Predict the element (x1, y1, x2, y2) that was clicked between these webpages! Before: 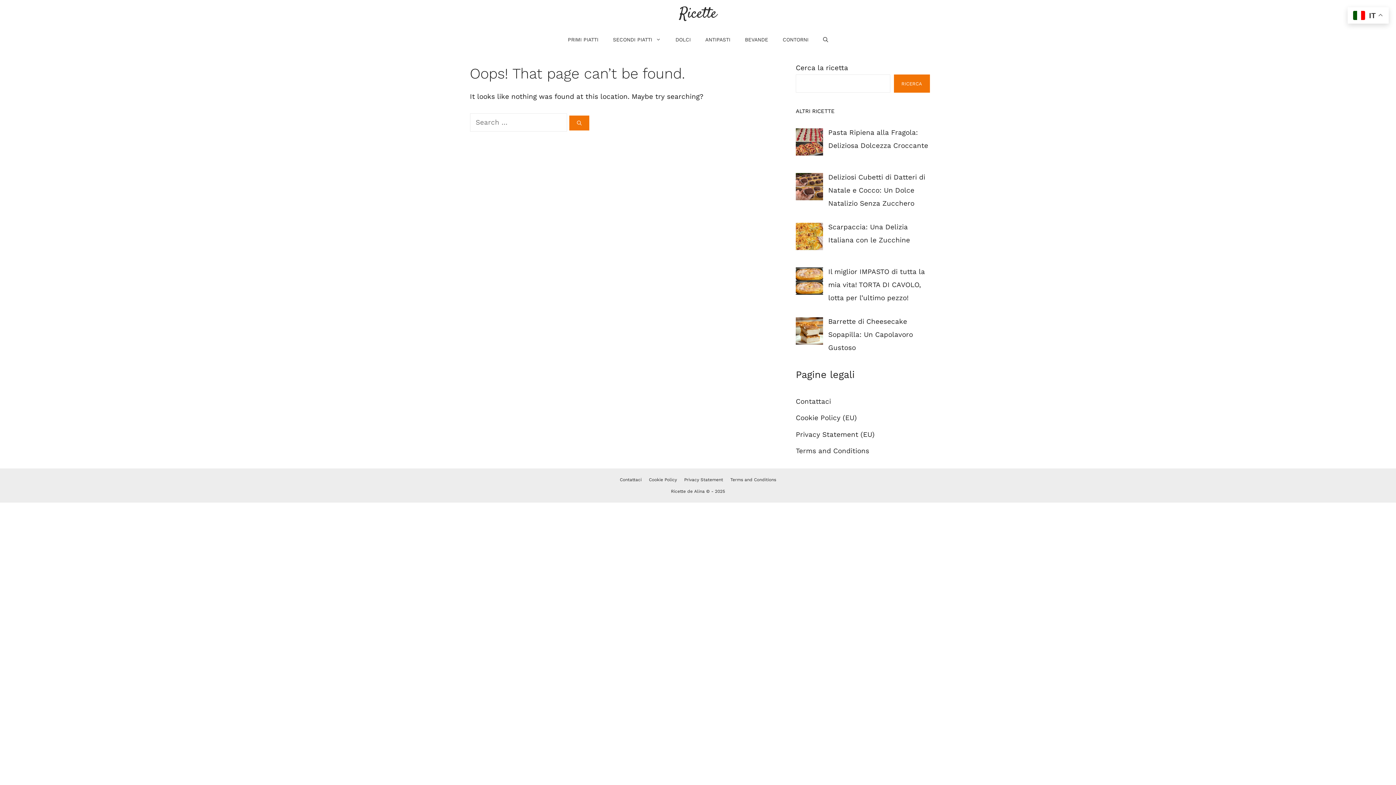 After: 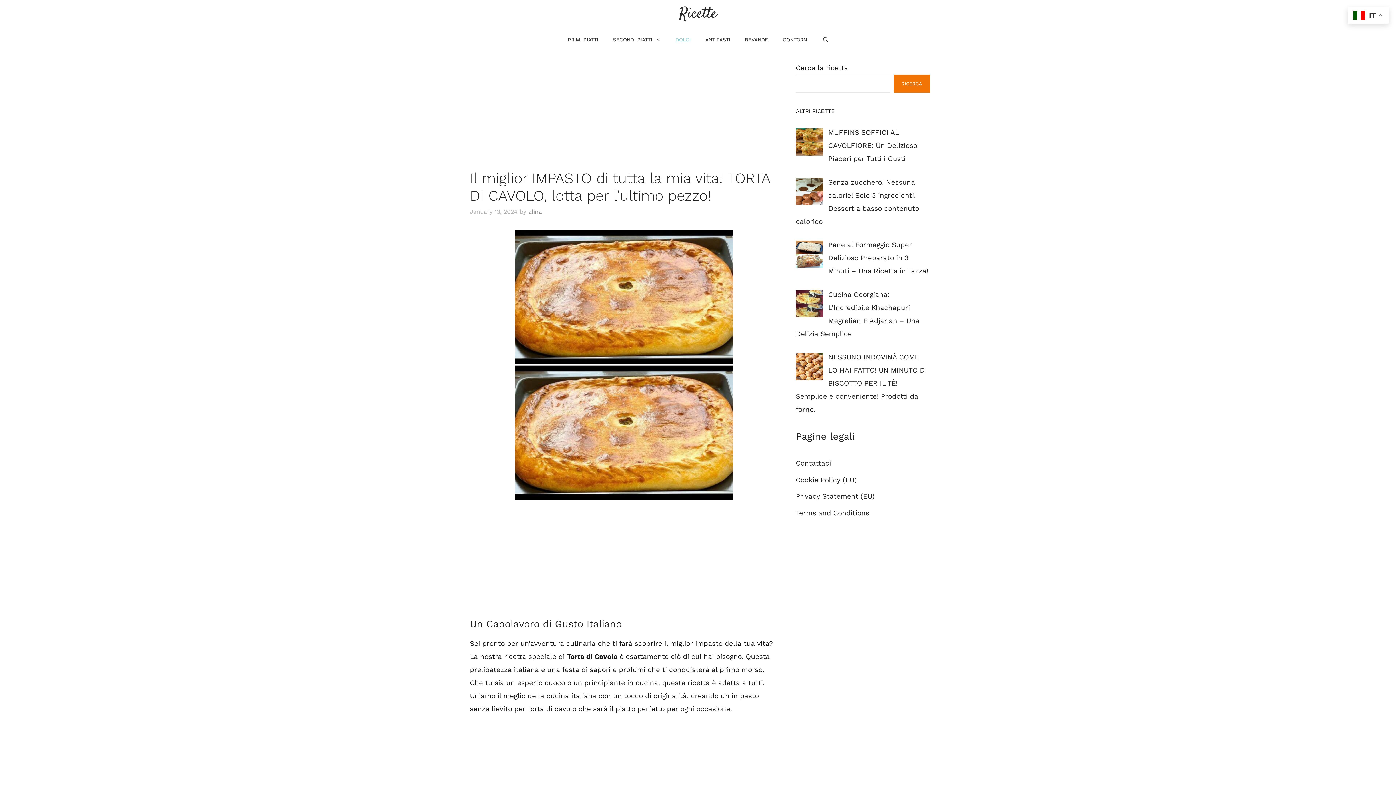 Action: bbox: (828, 267, 925, 302) label: Il miglior IMPASTO di tutta la mia vita! TORTA DI CAVOLO, lotta per l’ultimo pezzo!